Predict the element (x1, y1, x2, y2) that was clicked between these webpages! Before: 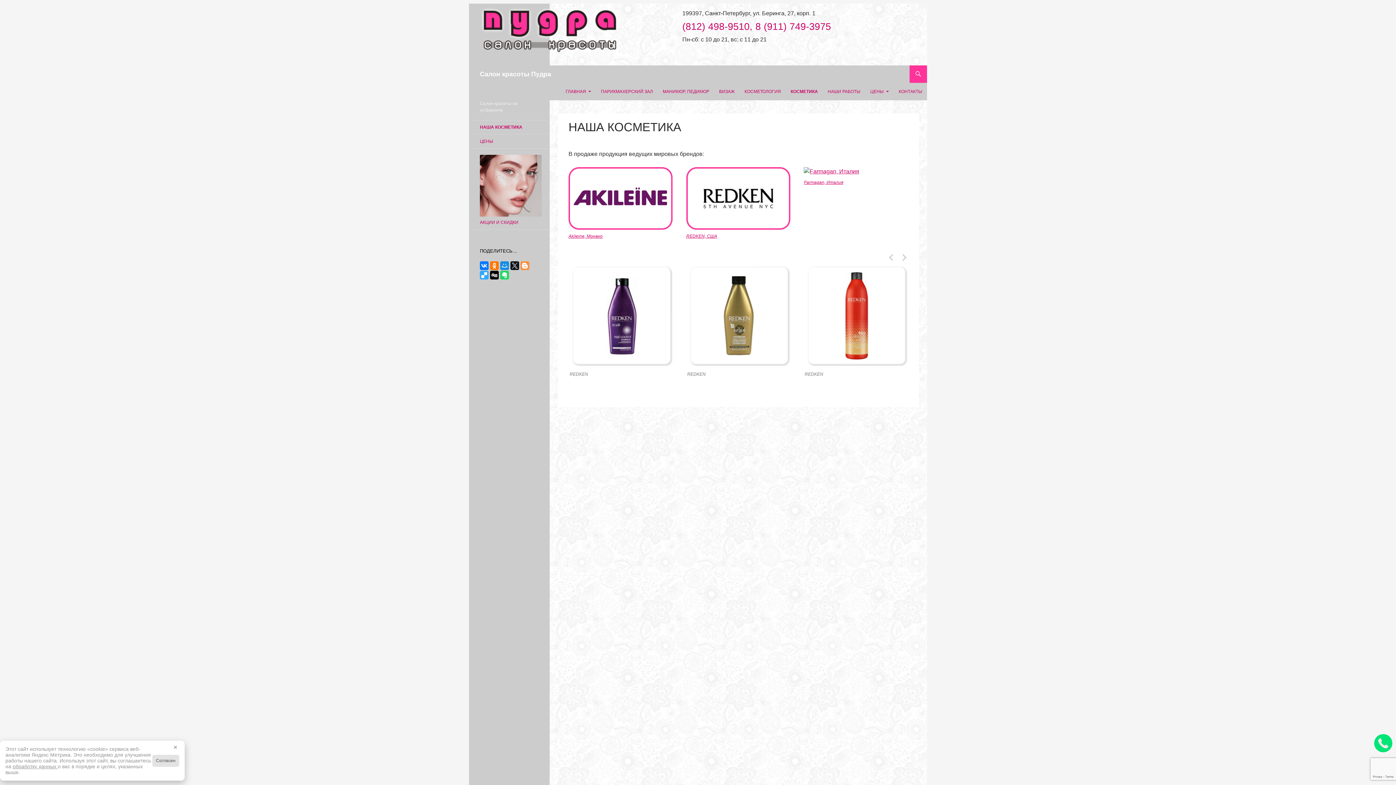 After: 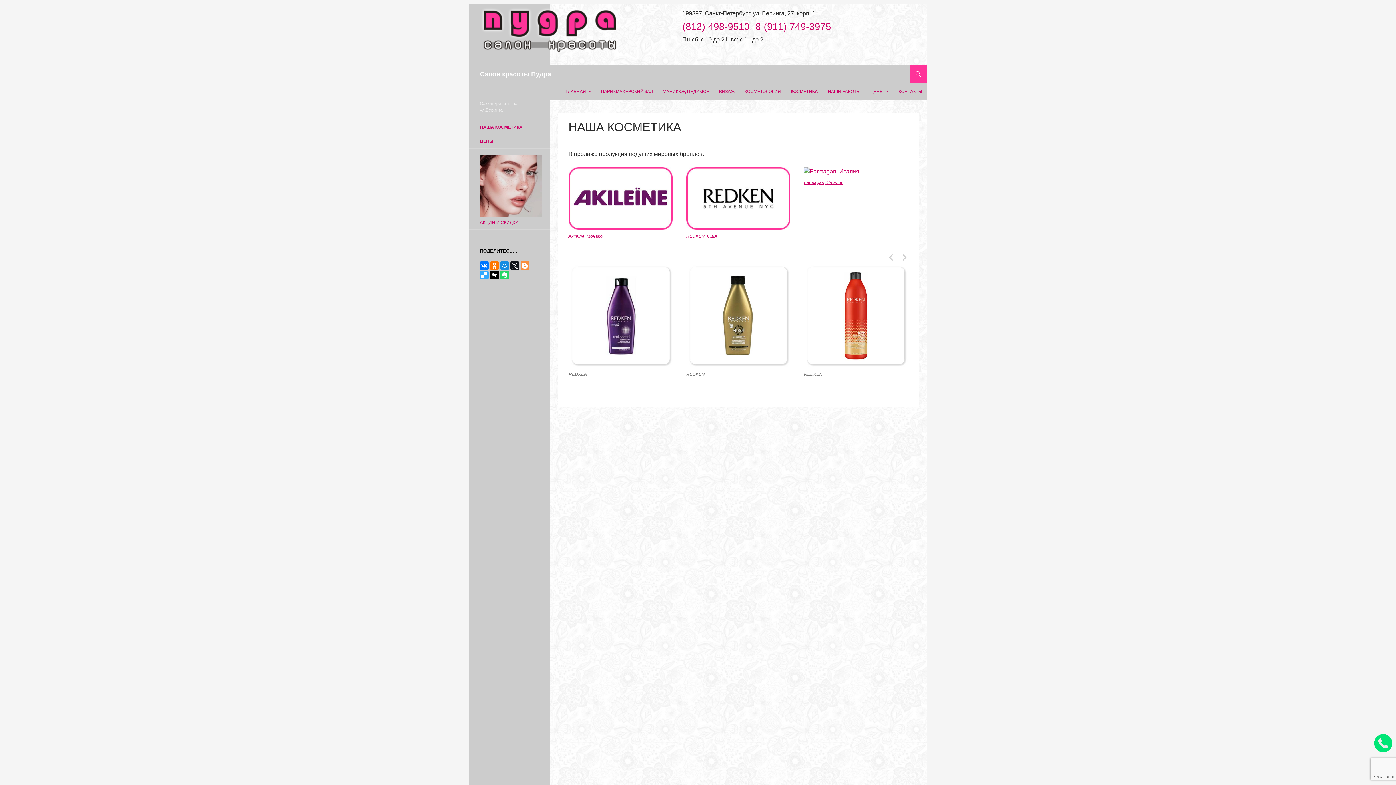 Action: label: Согласен bbox: (152, 755, 179, 767)